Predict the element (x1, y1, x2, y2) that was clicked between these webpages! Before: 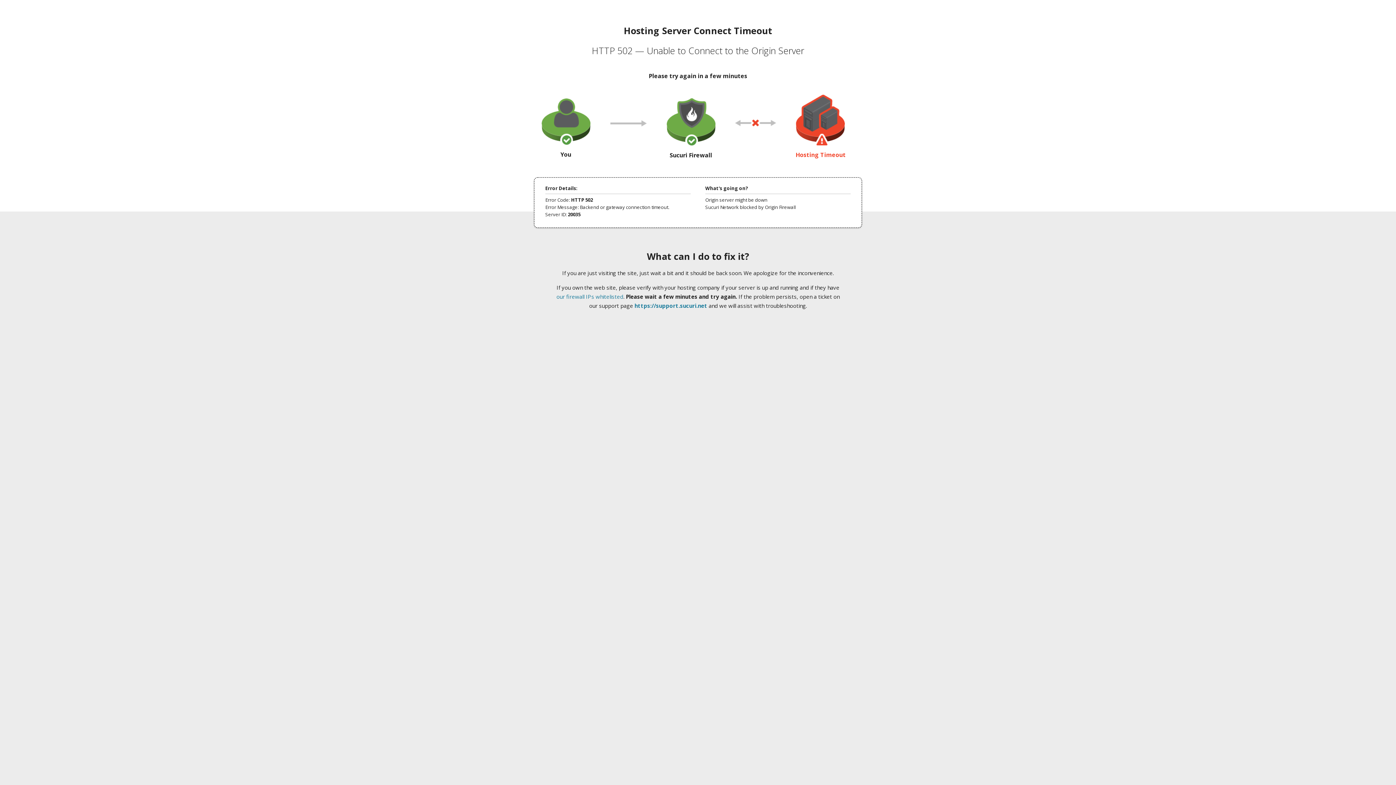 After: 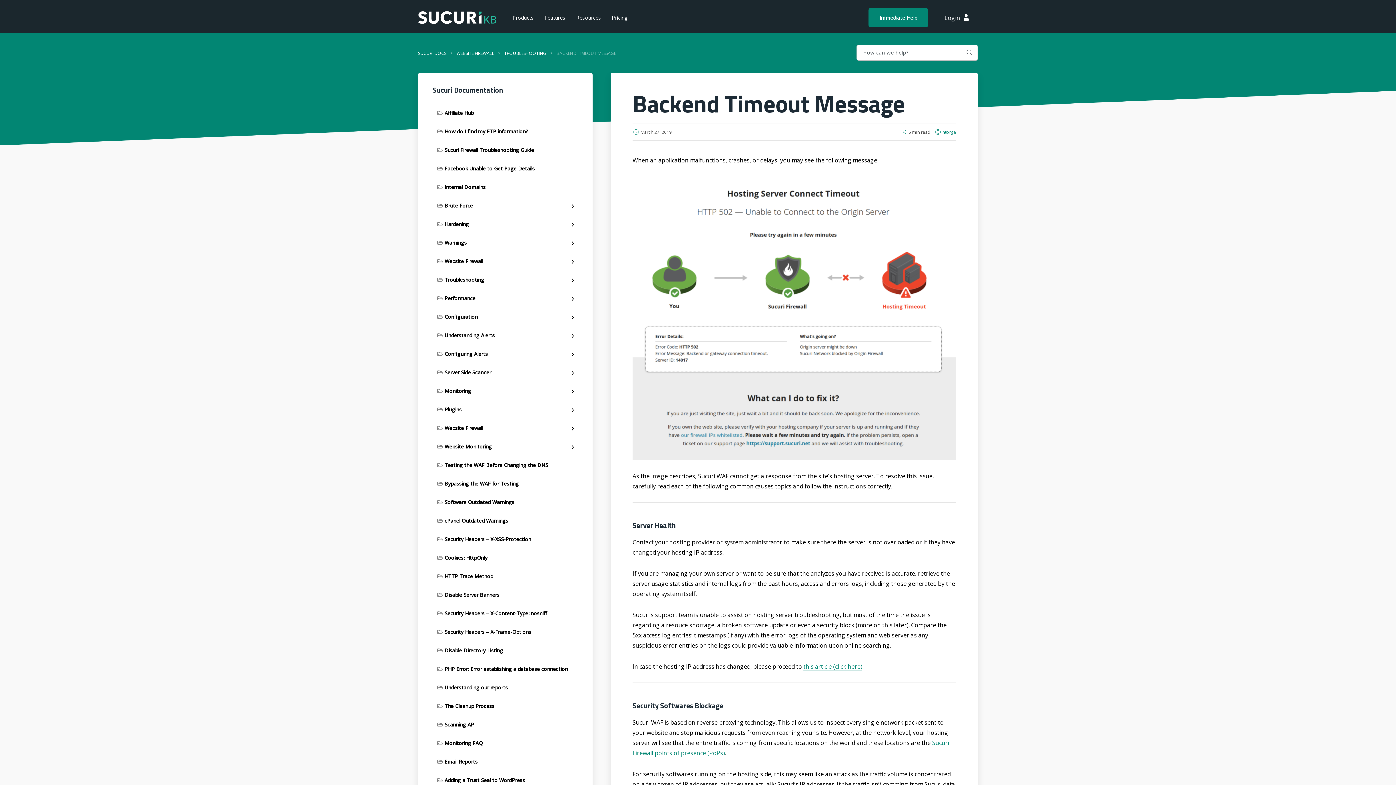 Action: label: our firewall IPs whitelisted bbox: (556, 293, 623, 300)